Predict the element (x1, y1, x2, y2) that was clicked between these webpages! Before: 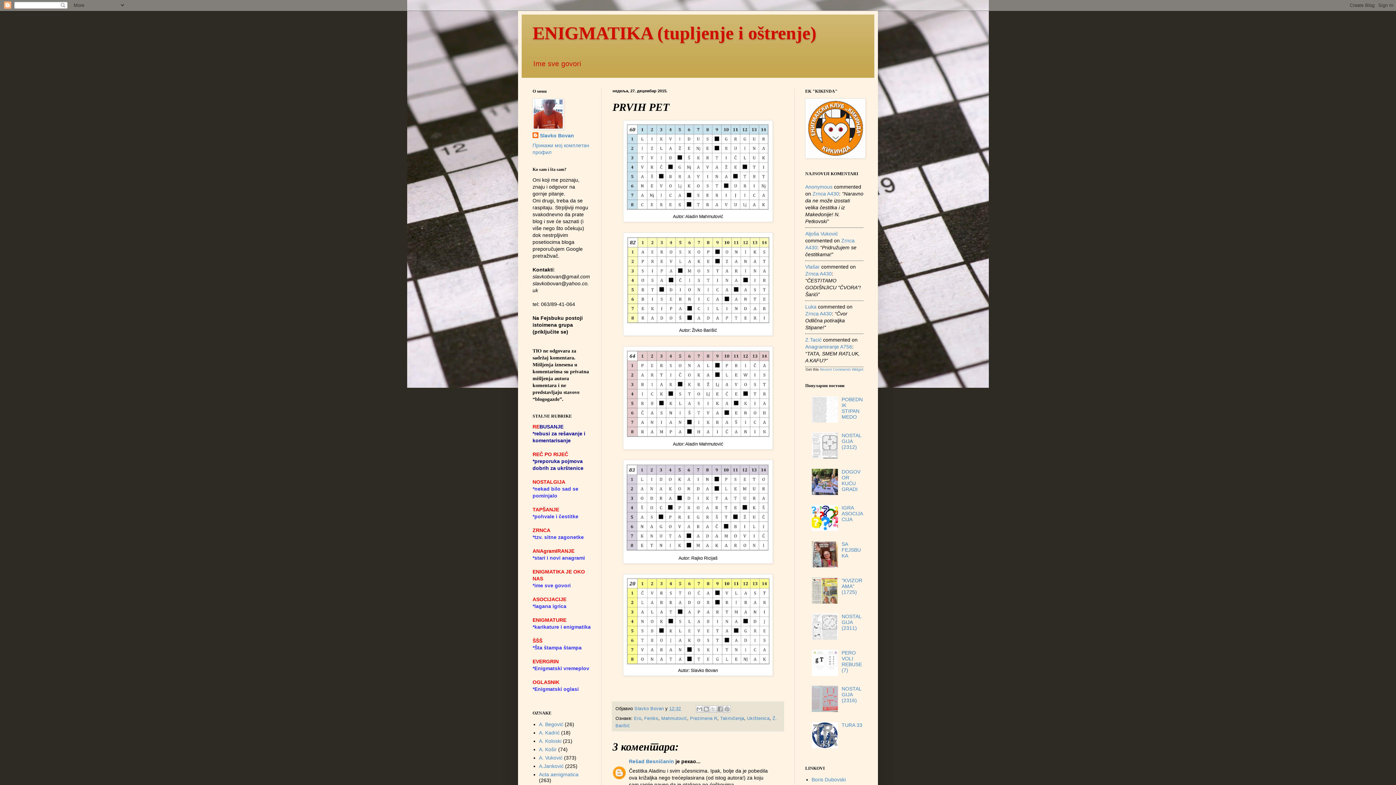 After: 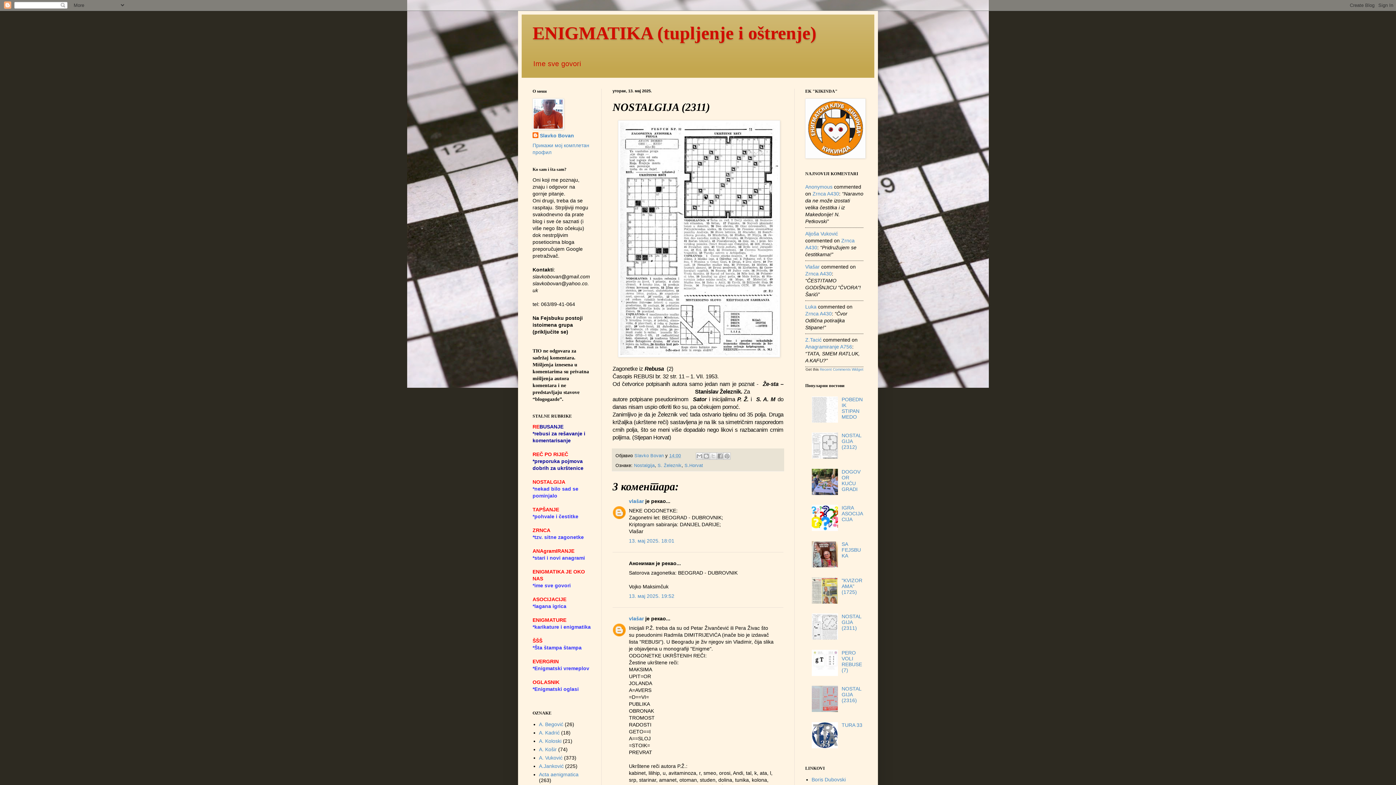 Action: label: NOSTALGIJA (2311) bbox: (841, 613, 861, 631)